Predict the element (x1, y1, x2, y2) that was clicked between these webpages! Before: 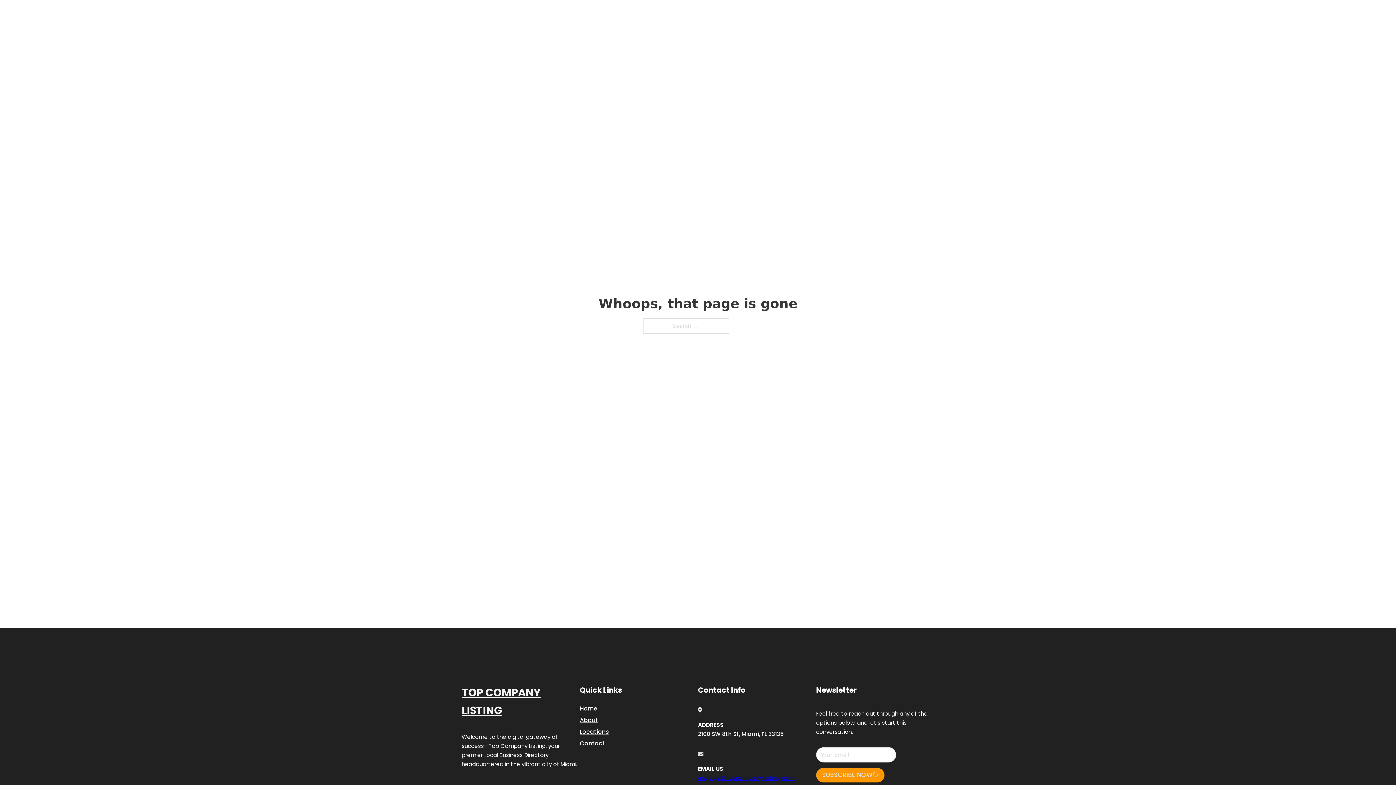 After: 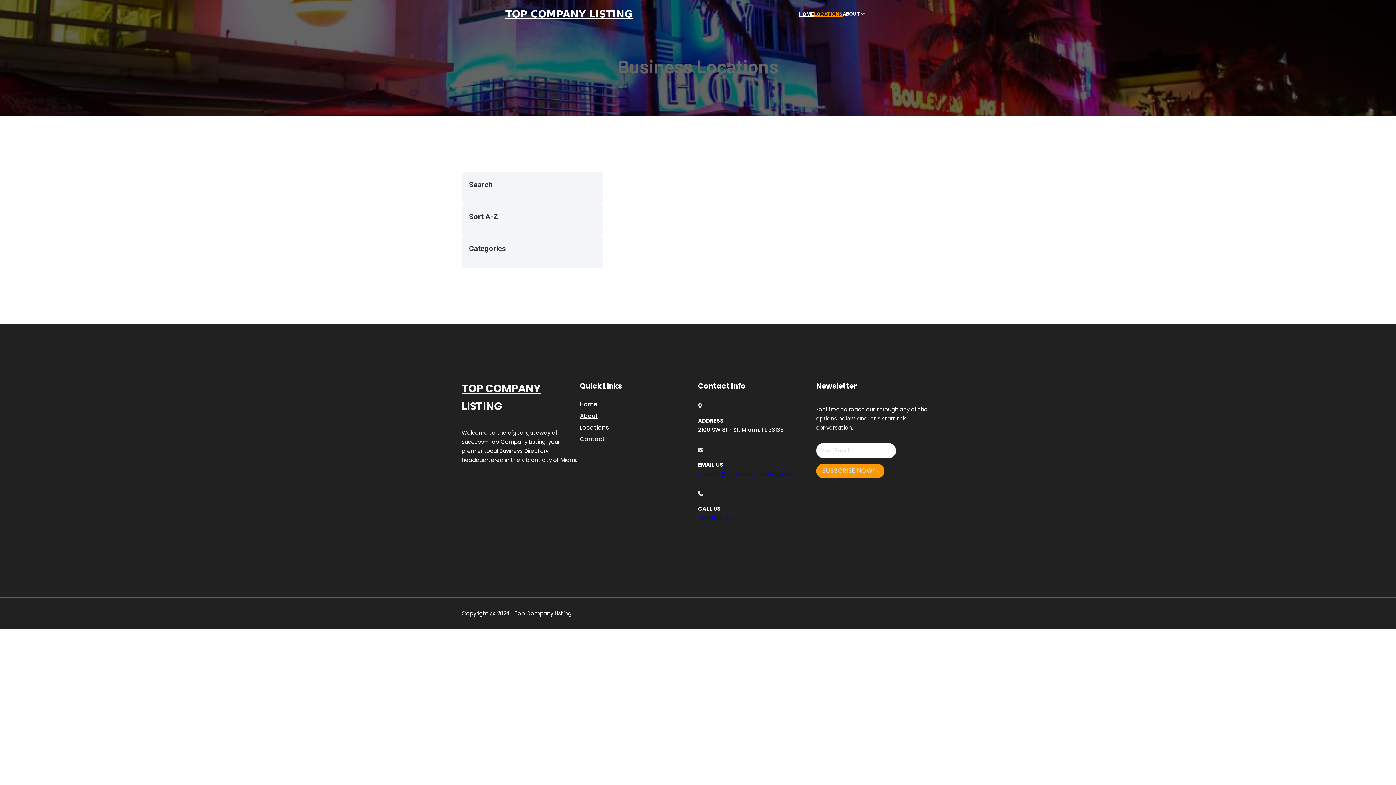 Action: label: LOCATIONS bbox: (814, 10, 842, 18)